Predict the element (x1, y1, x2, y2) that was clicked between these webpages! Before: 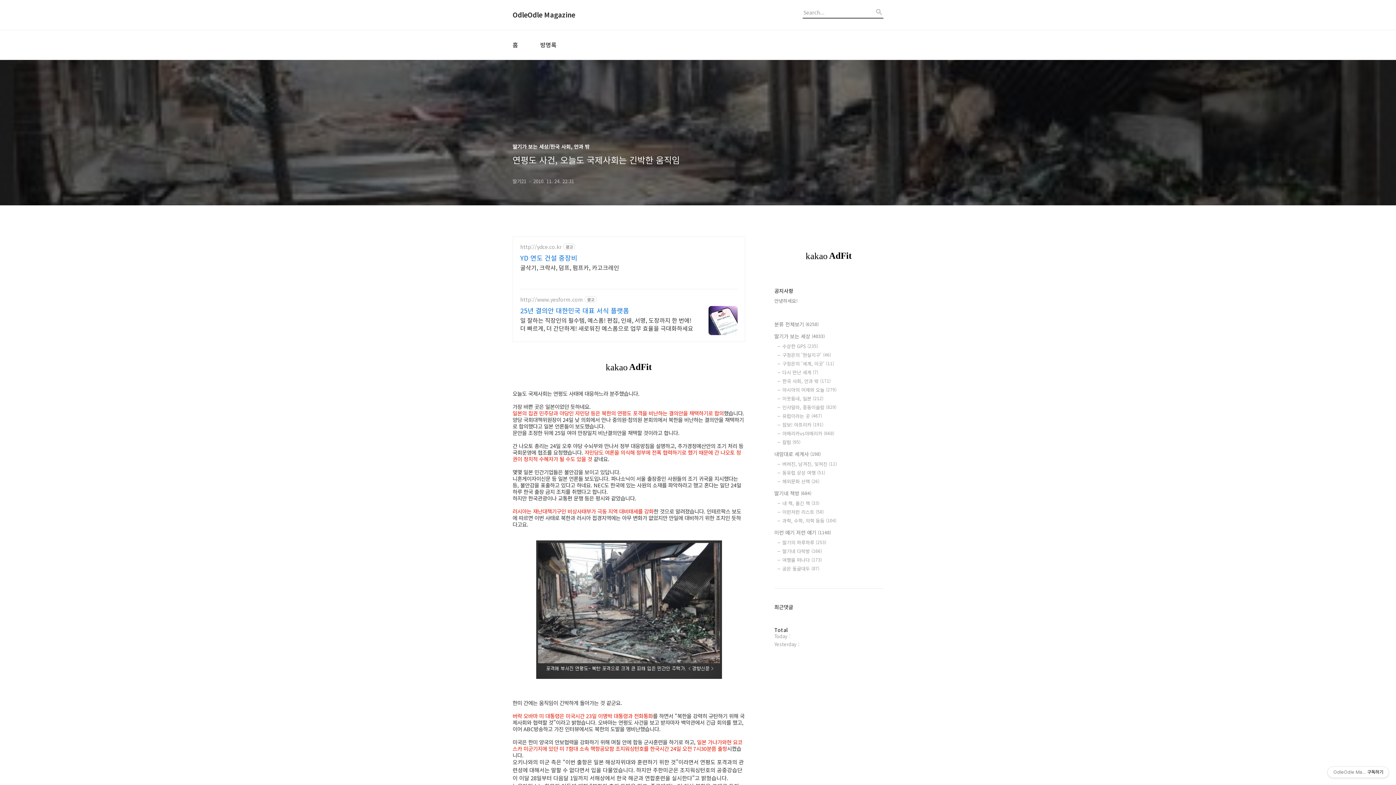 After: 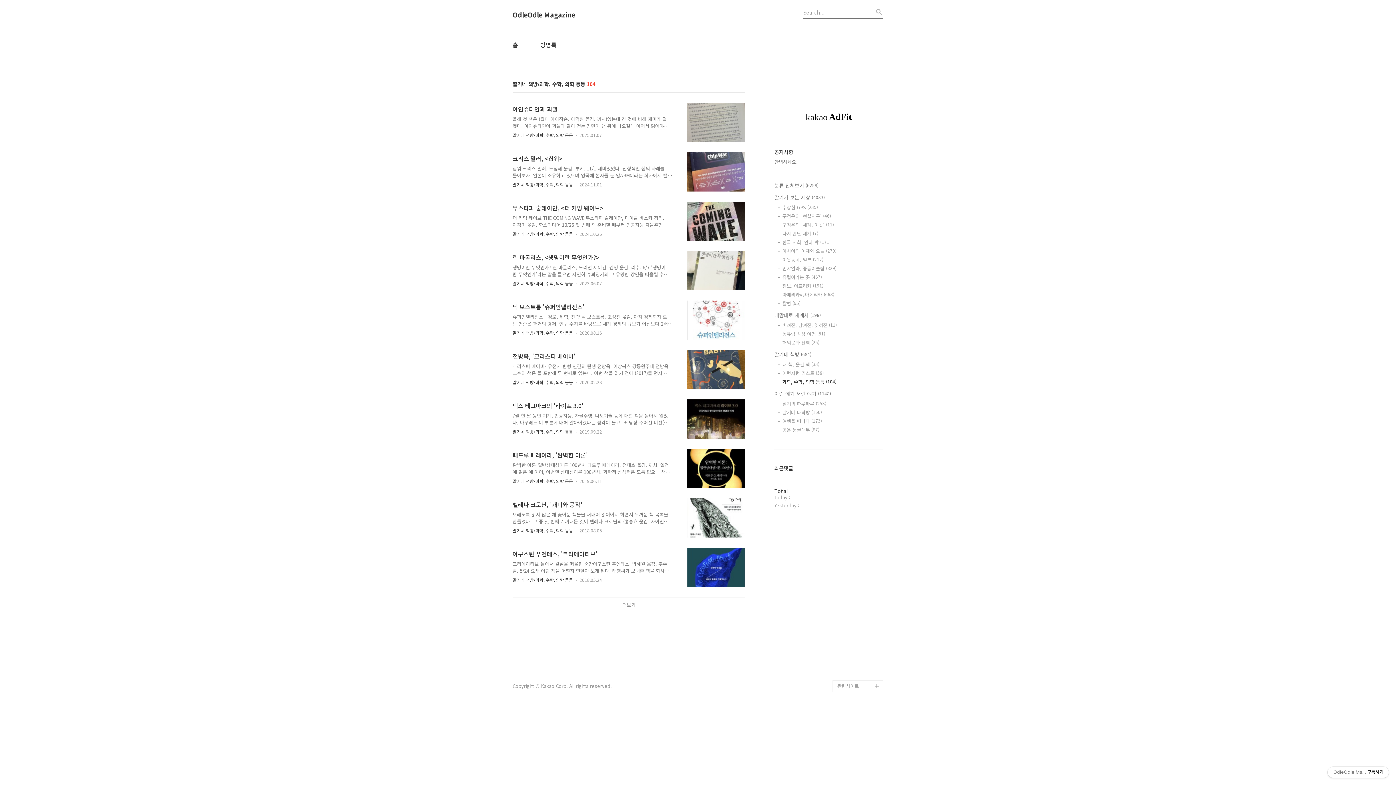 Action: bbox: (782, 517, 883, 524) label: 과학, 수학, 의학 등등 (104)